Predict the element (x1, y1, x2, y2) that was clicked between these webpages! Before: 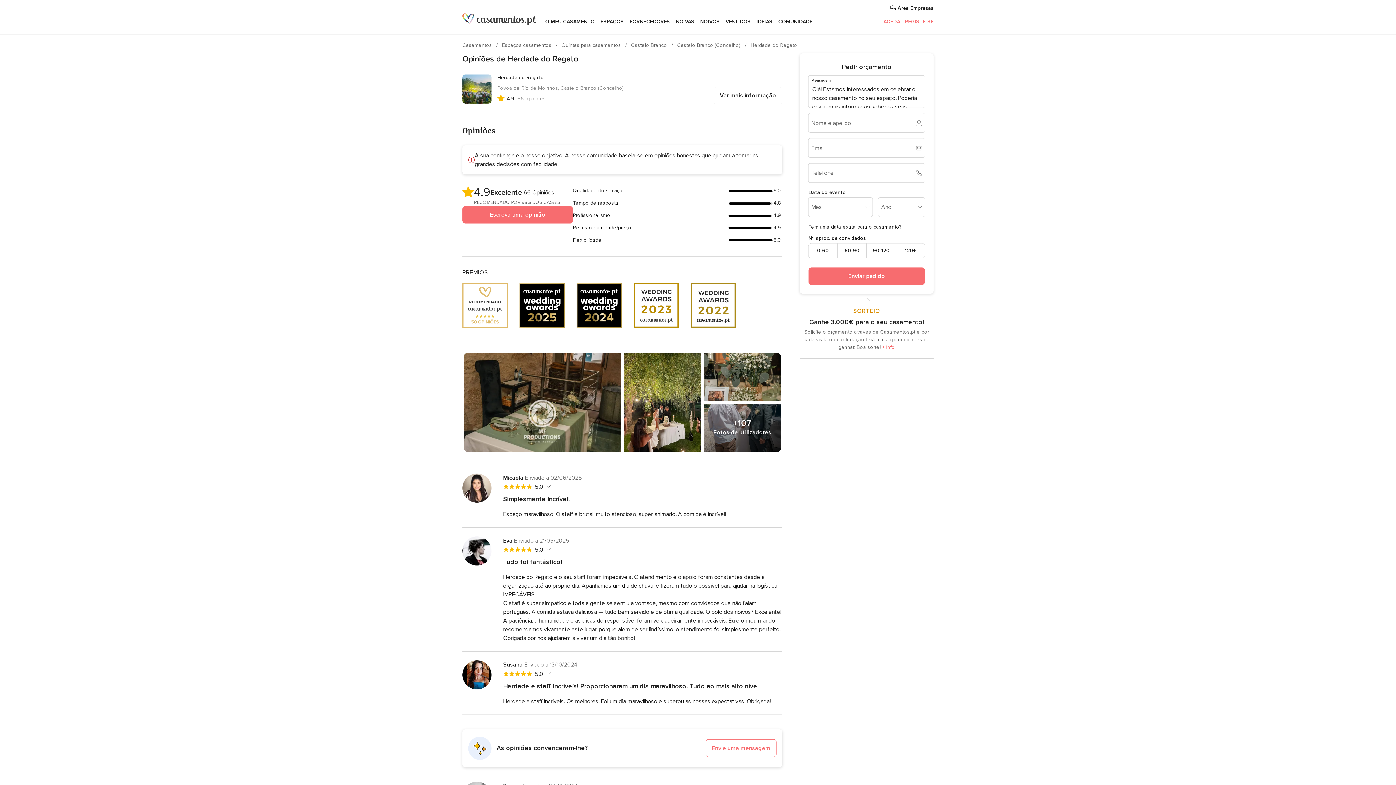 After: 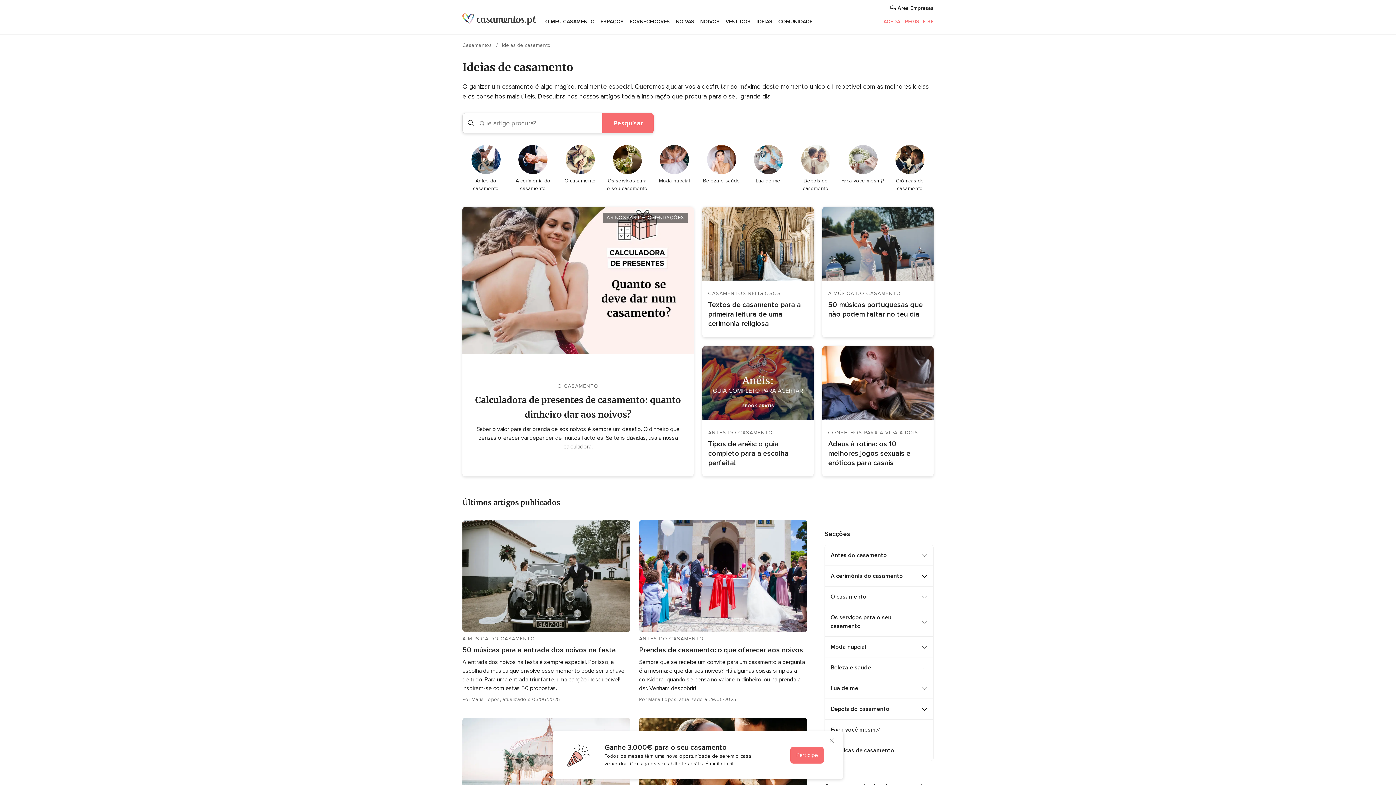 Action: bbox: (753, 9, 775, 34) label: IDEIAS